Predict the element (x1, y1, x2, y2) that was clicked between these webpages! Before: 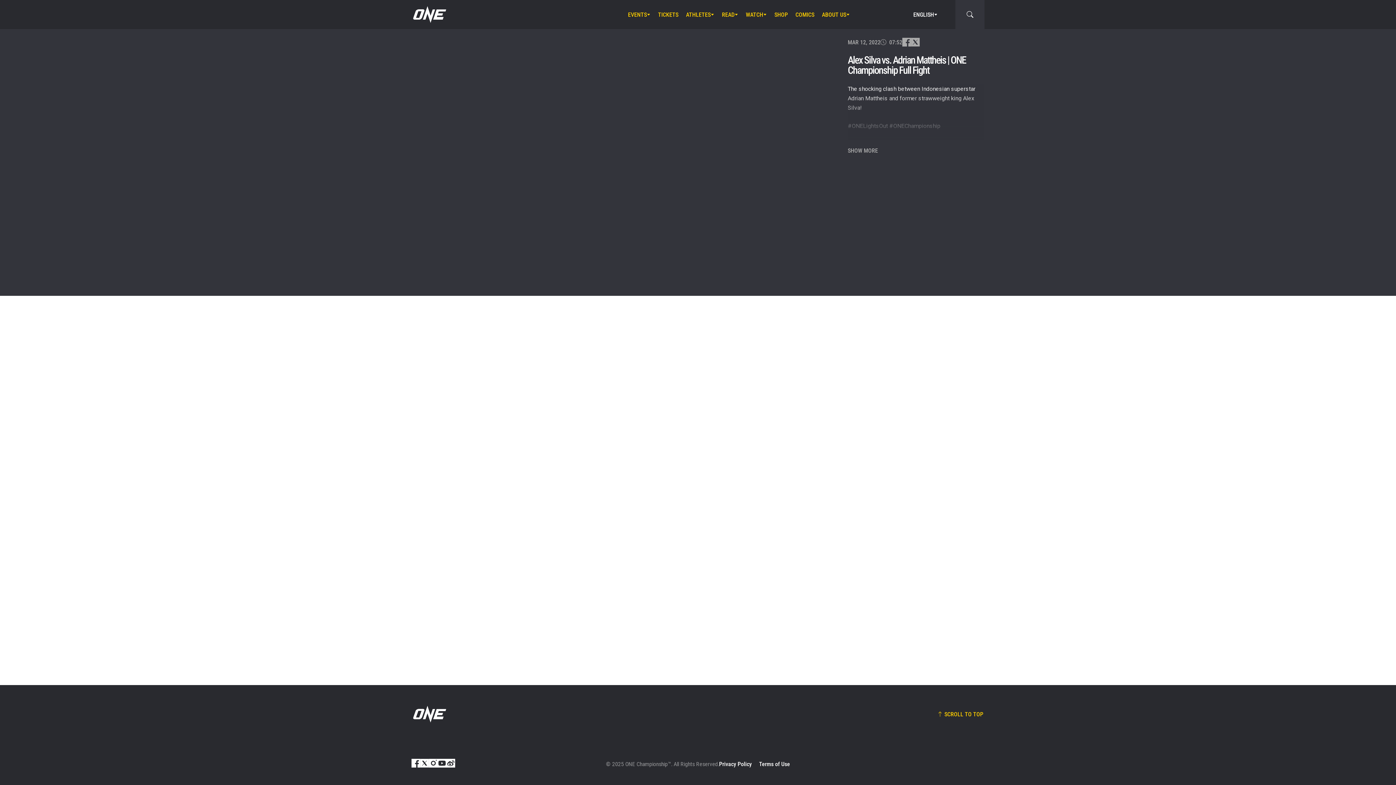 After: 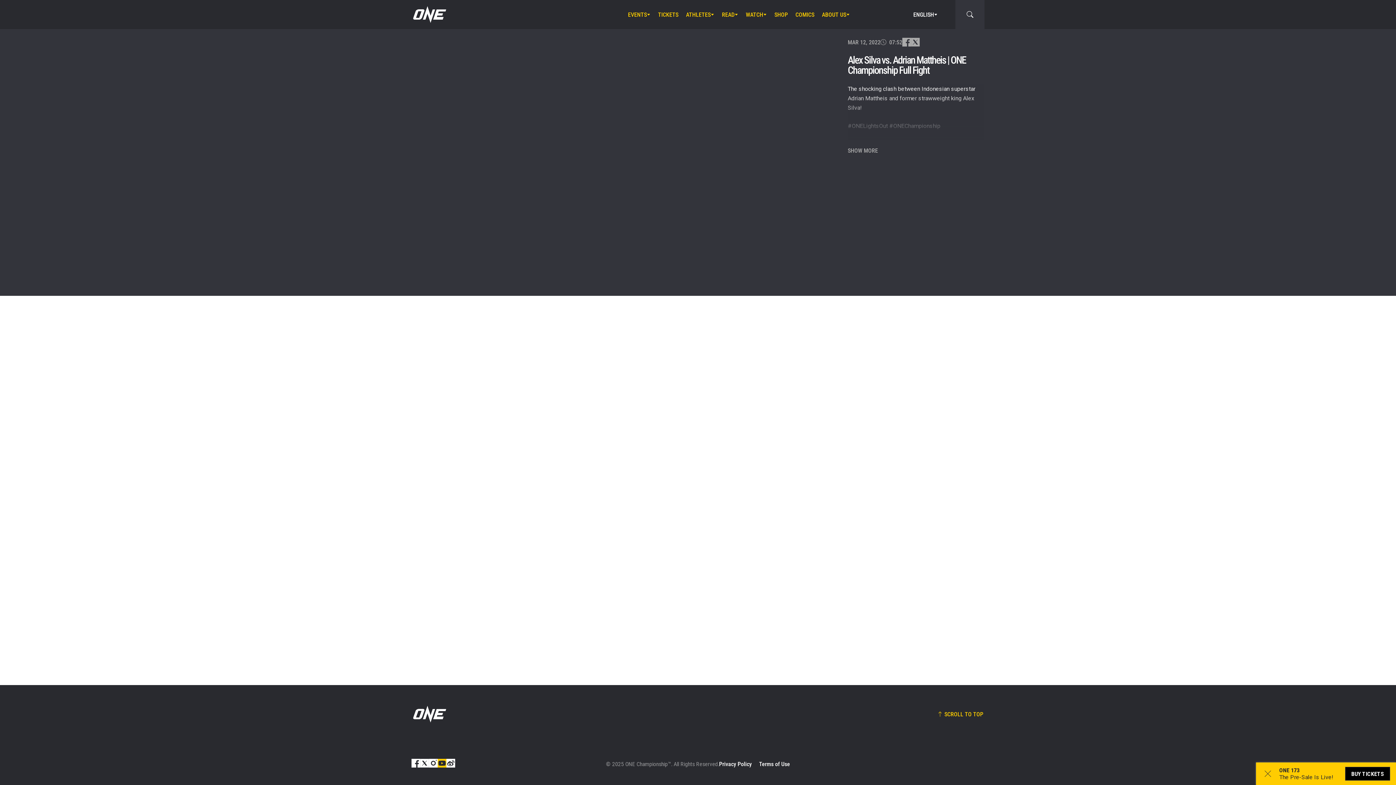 Action: bbox: (437, 759, 446, 768)